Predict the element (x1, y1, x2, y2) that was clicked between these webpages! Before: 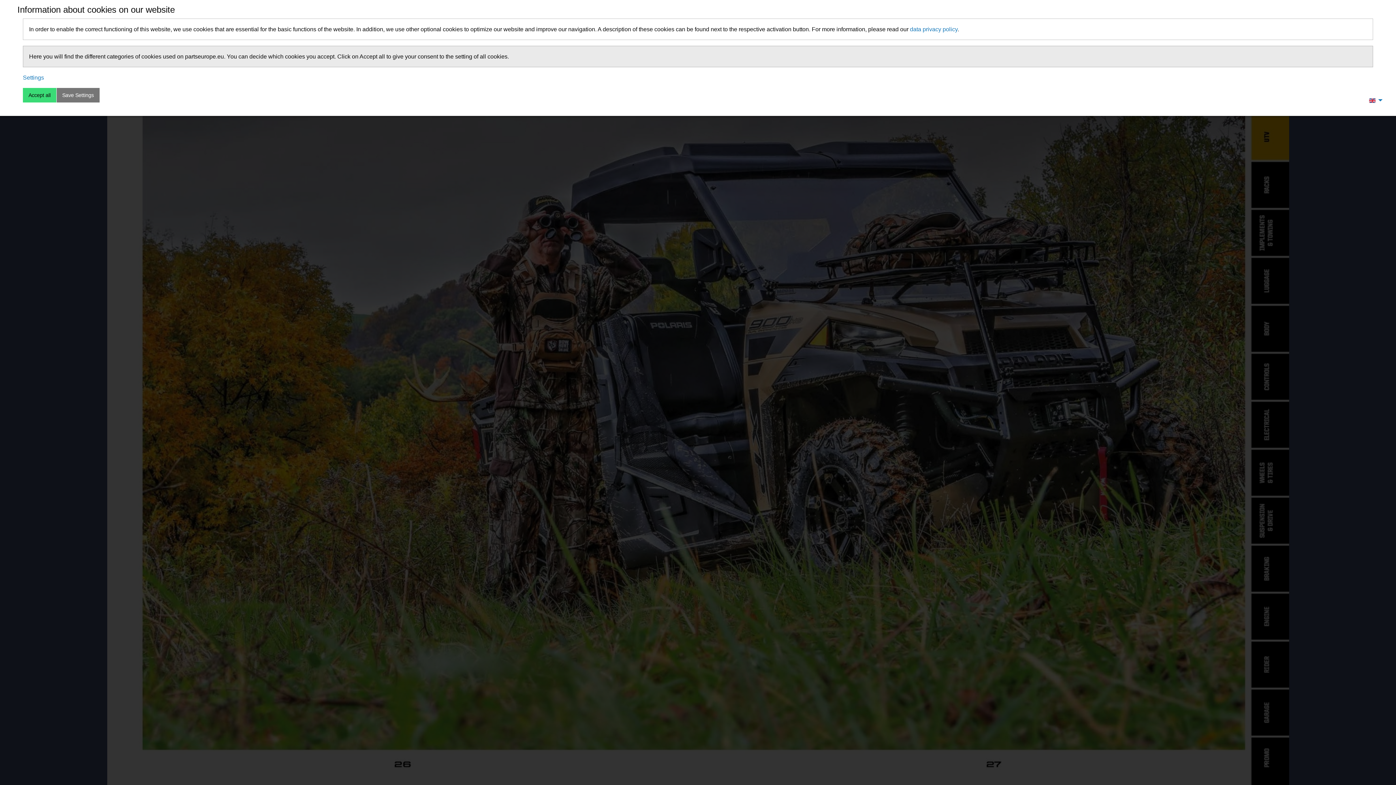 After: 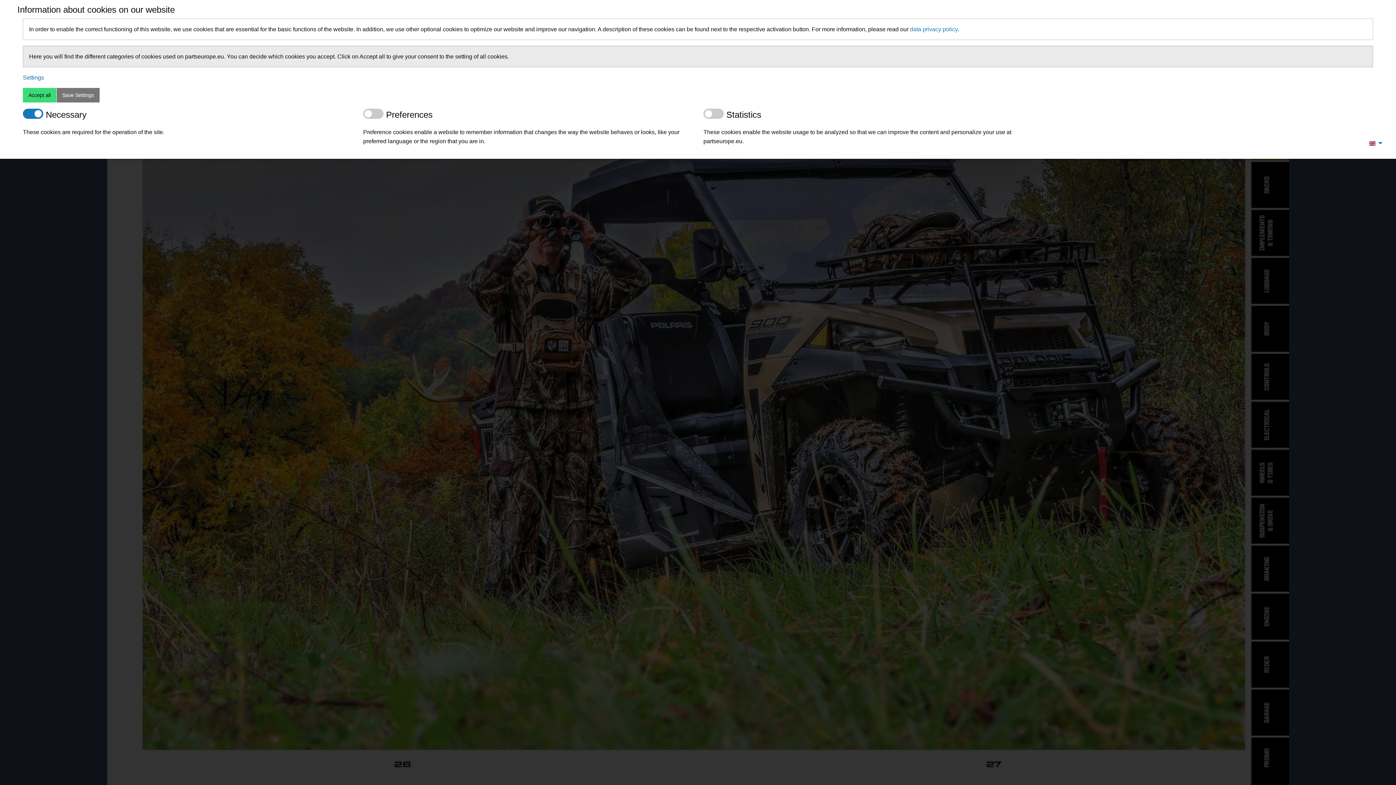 Action: bbox: (22, 74, 44, 80) label: Settings